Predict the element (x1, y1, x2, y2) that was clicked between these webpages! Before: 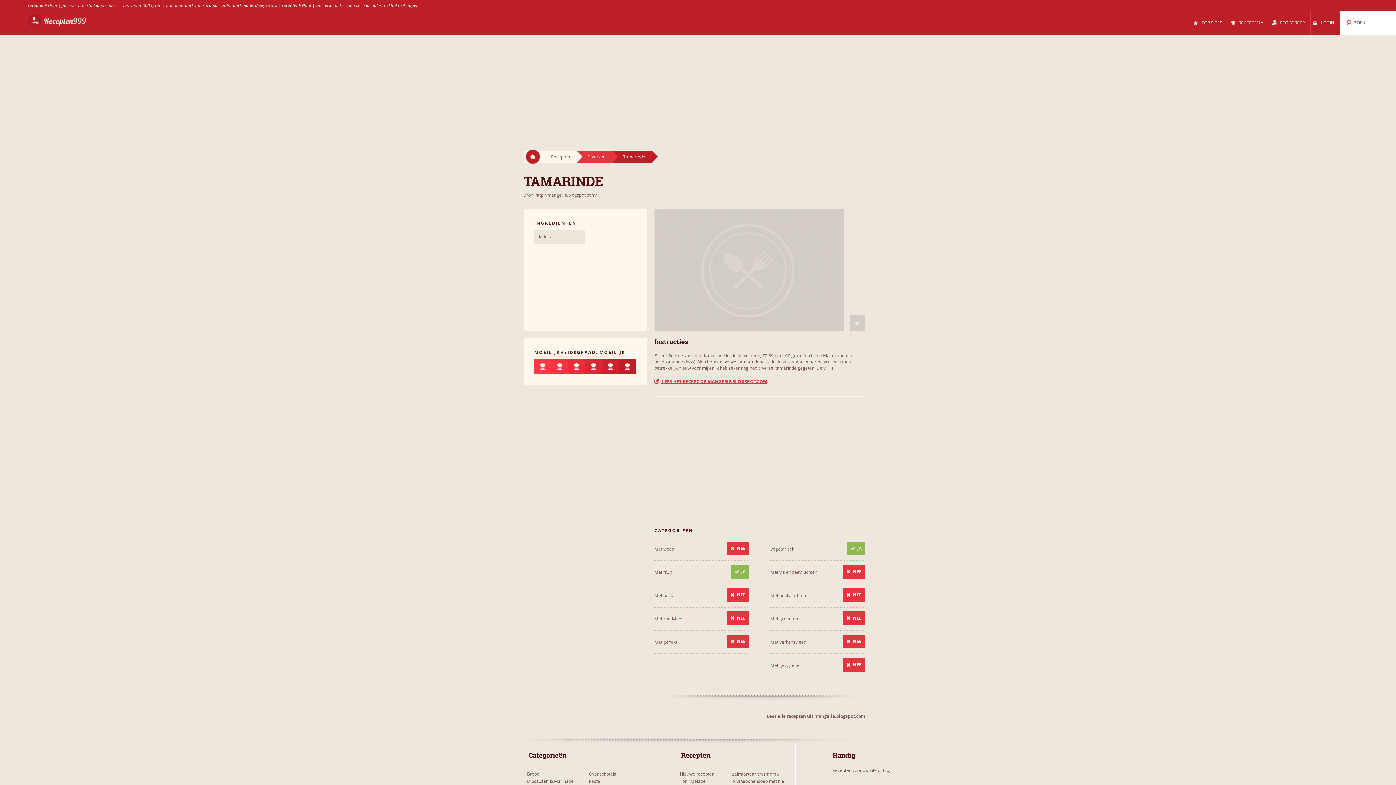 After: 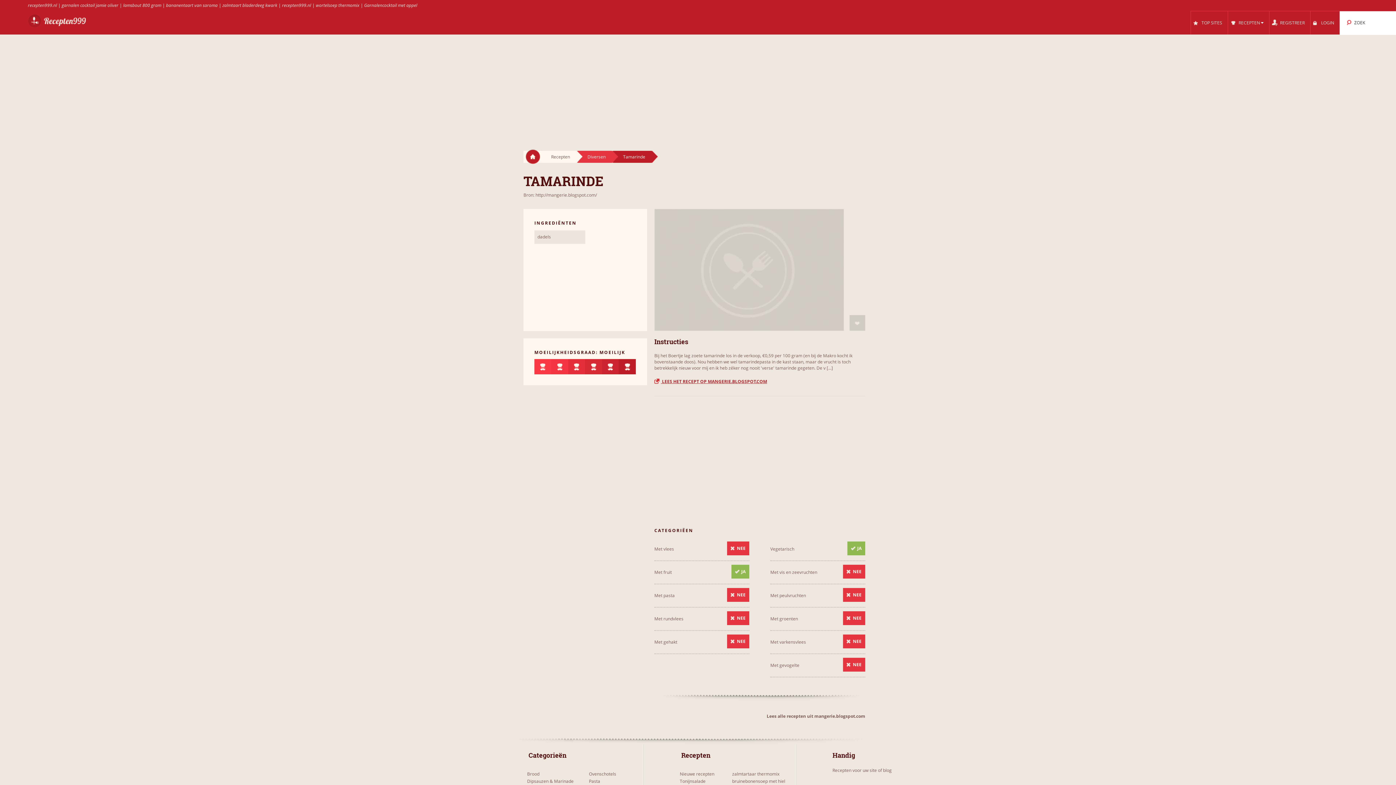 Action: bbox: (654, 378, 865, 385) label:  LEES HET RECEPT OP MANGERIE.BLOGSPOT.COM